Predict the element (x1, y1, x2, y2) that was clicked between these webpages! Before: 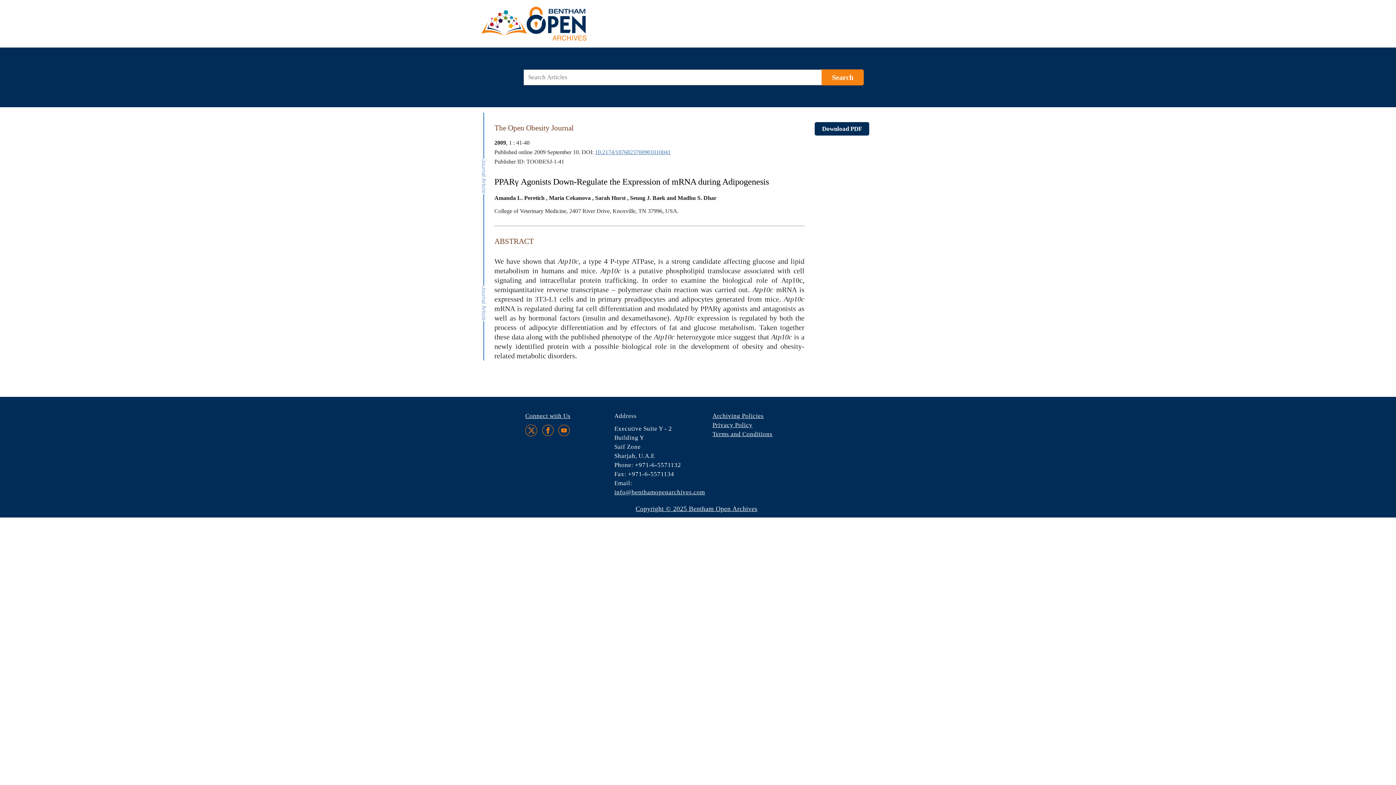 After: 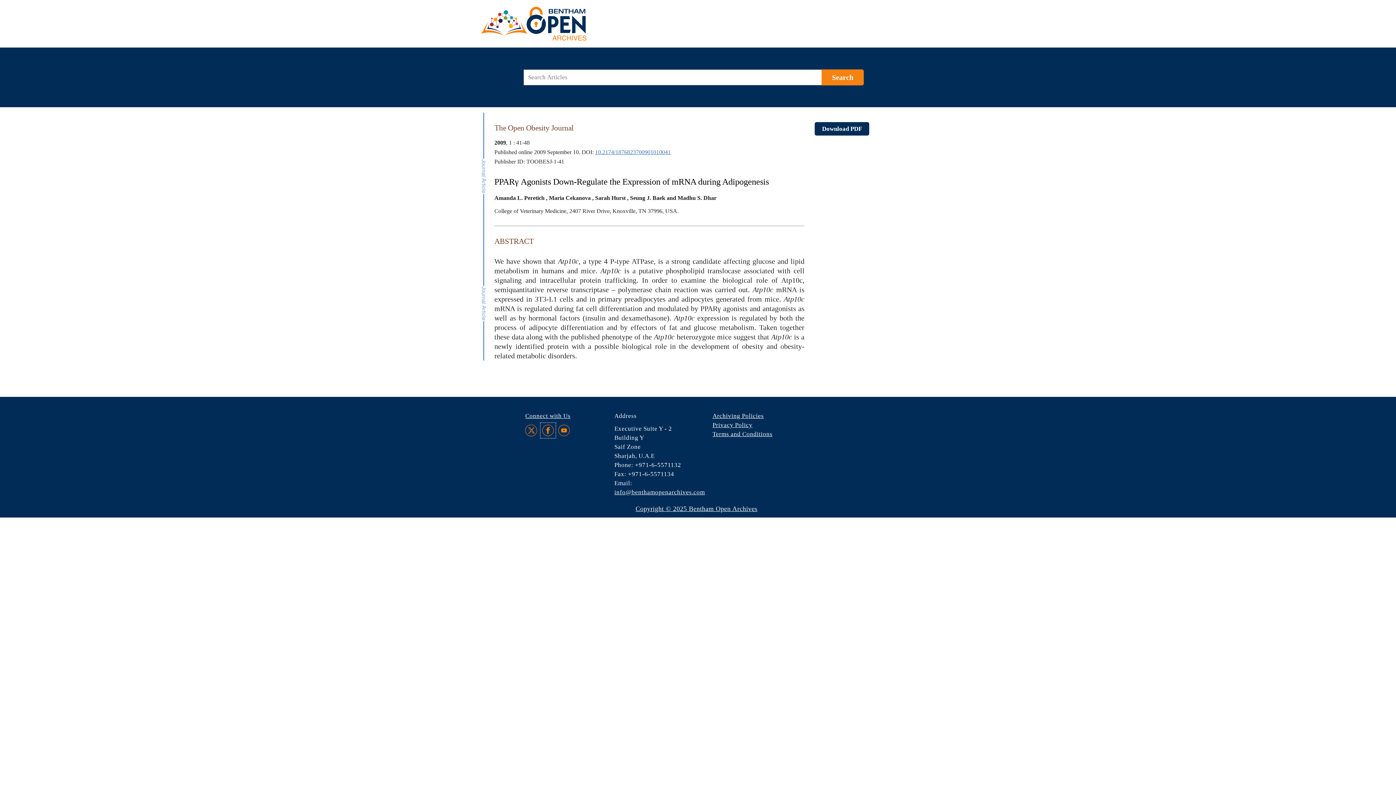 Action: label: Facebook bbox: (541, 424, 554, 437)